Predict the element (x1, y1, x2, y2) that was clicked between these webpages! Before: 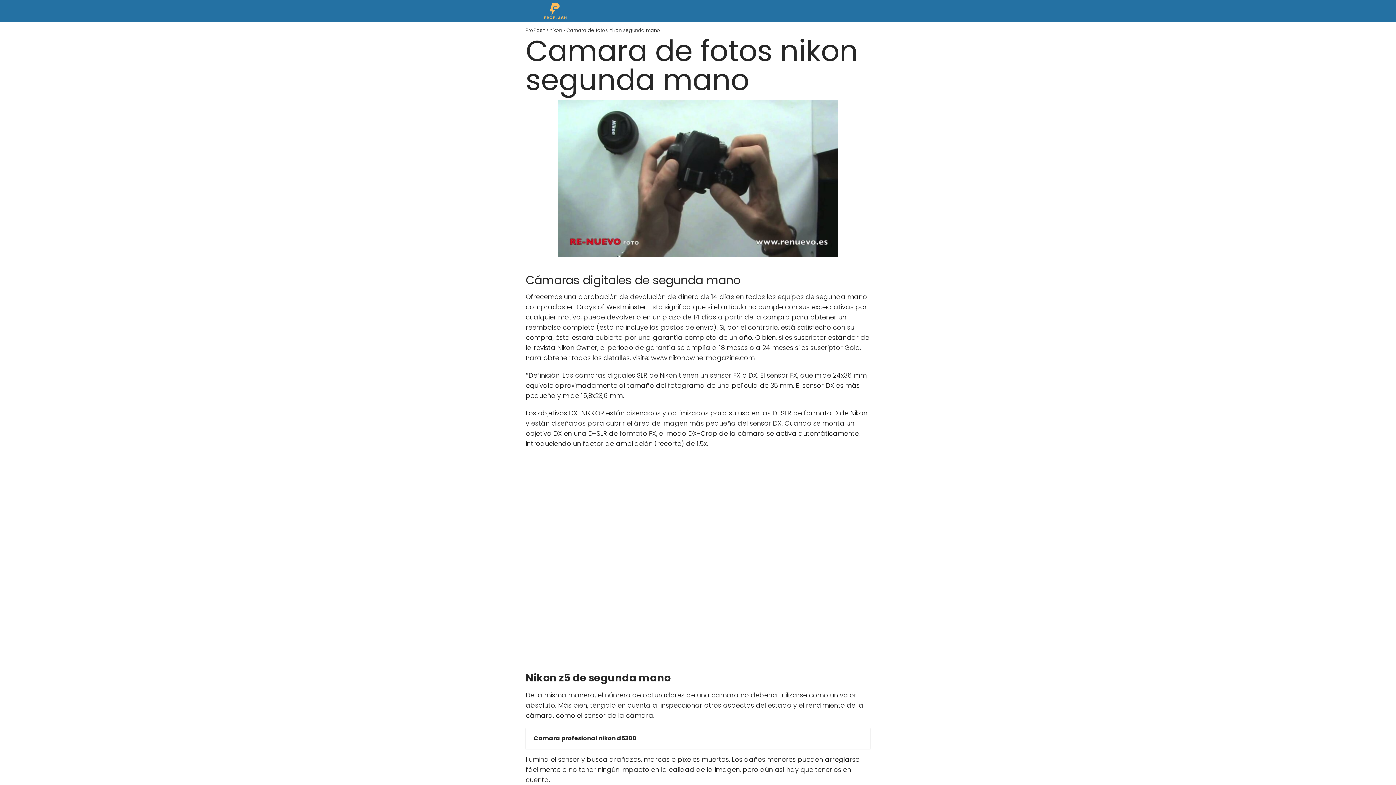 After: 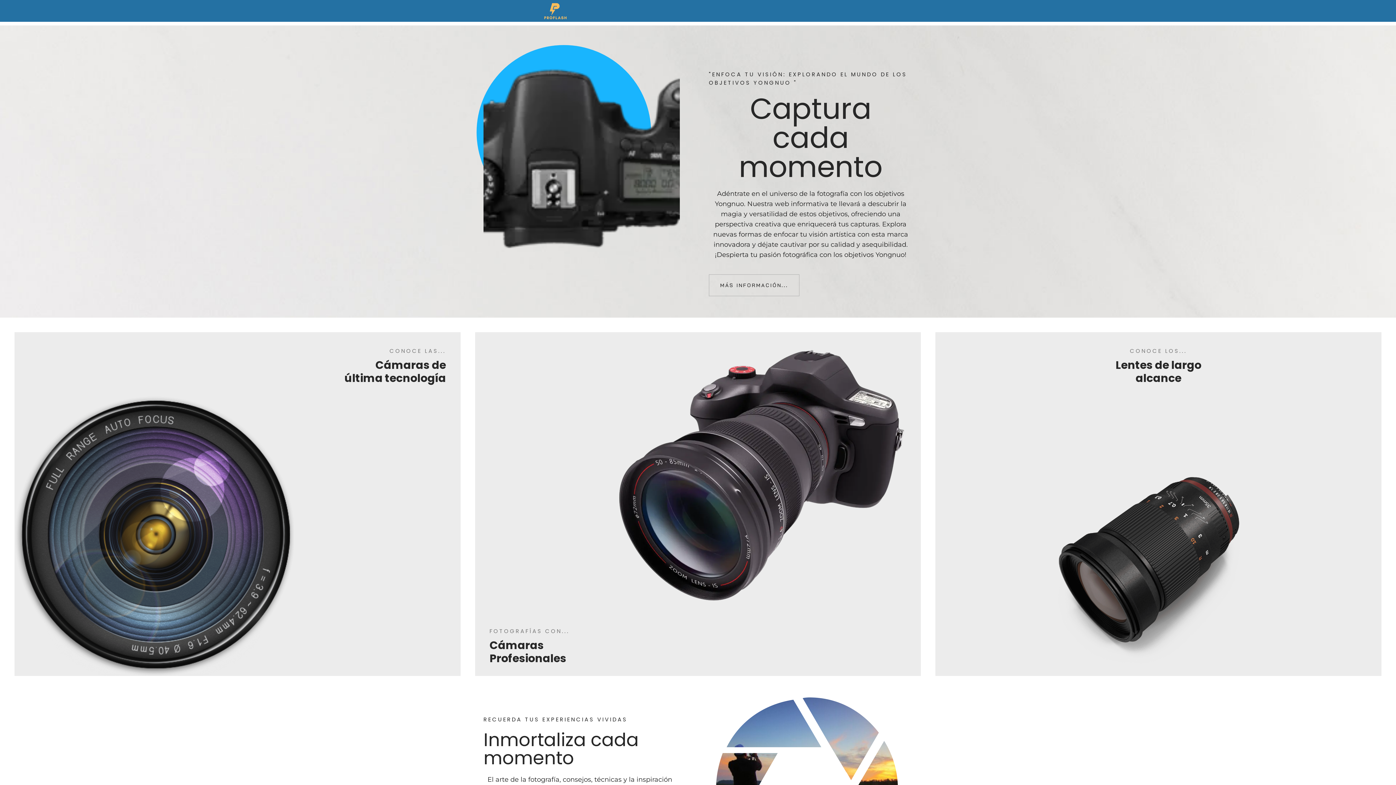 Action: bbox: (525, 6, 584, 14)